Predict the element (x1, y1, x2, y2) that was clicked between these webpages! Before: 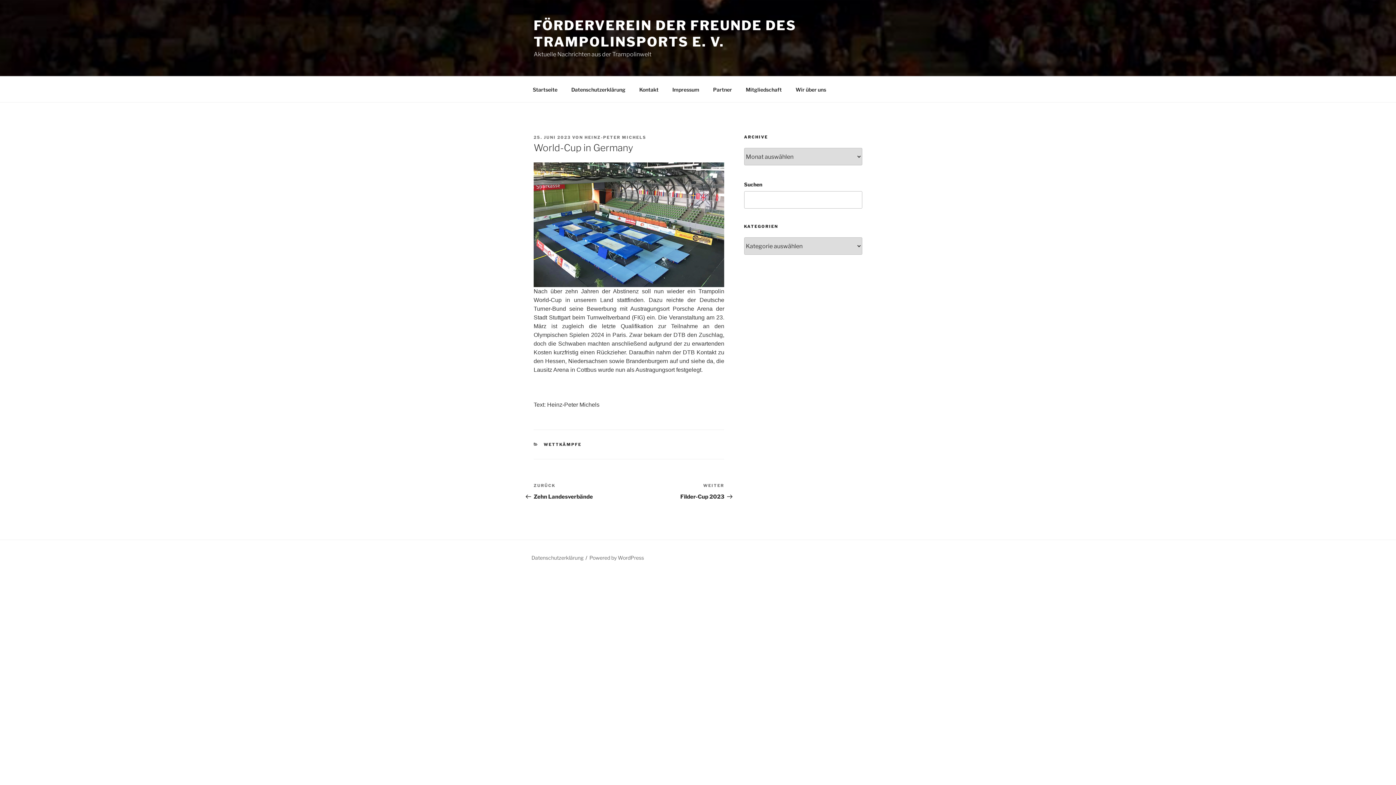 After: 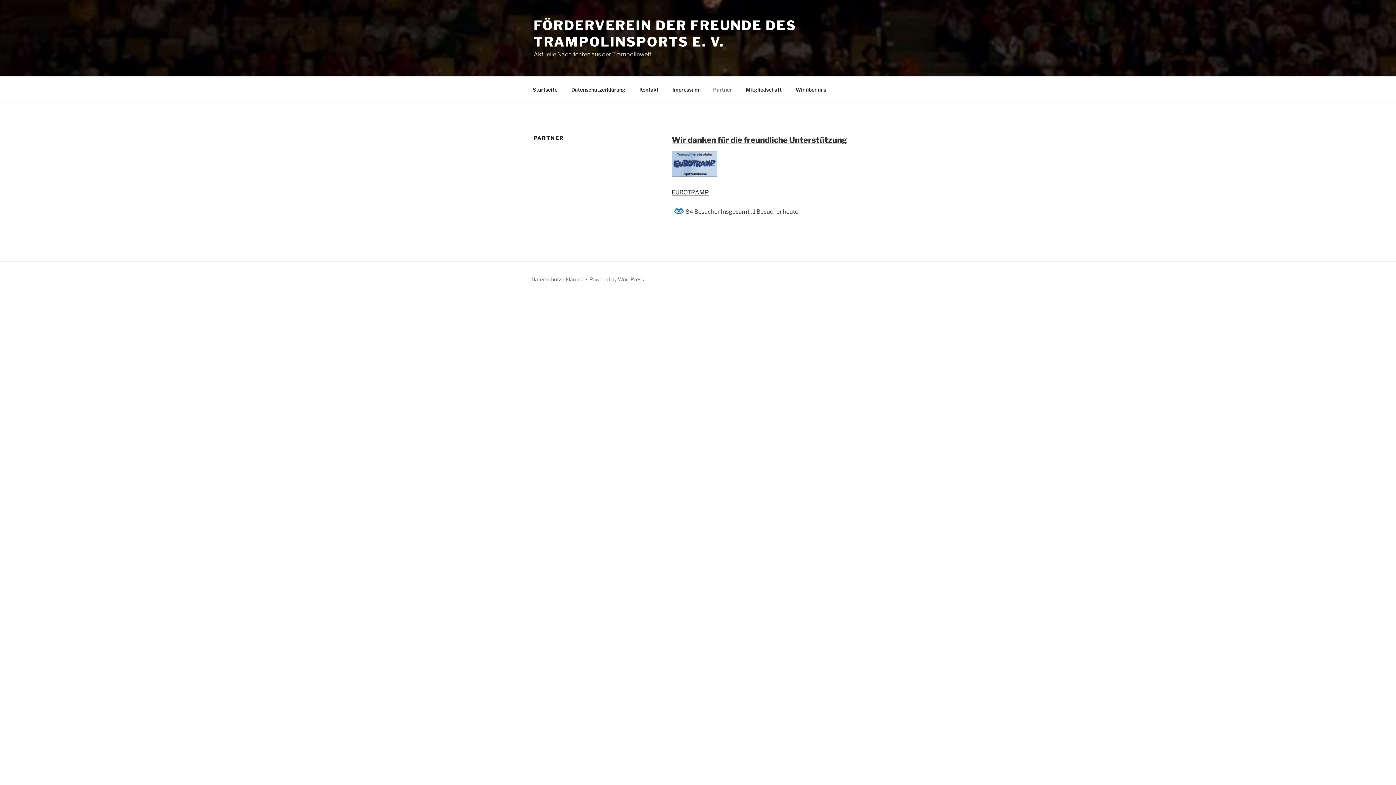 Action: label: Partner bbox: (706, 80, 738, 98)